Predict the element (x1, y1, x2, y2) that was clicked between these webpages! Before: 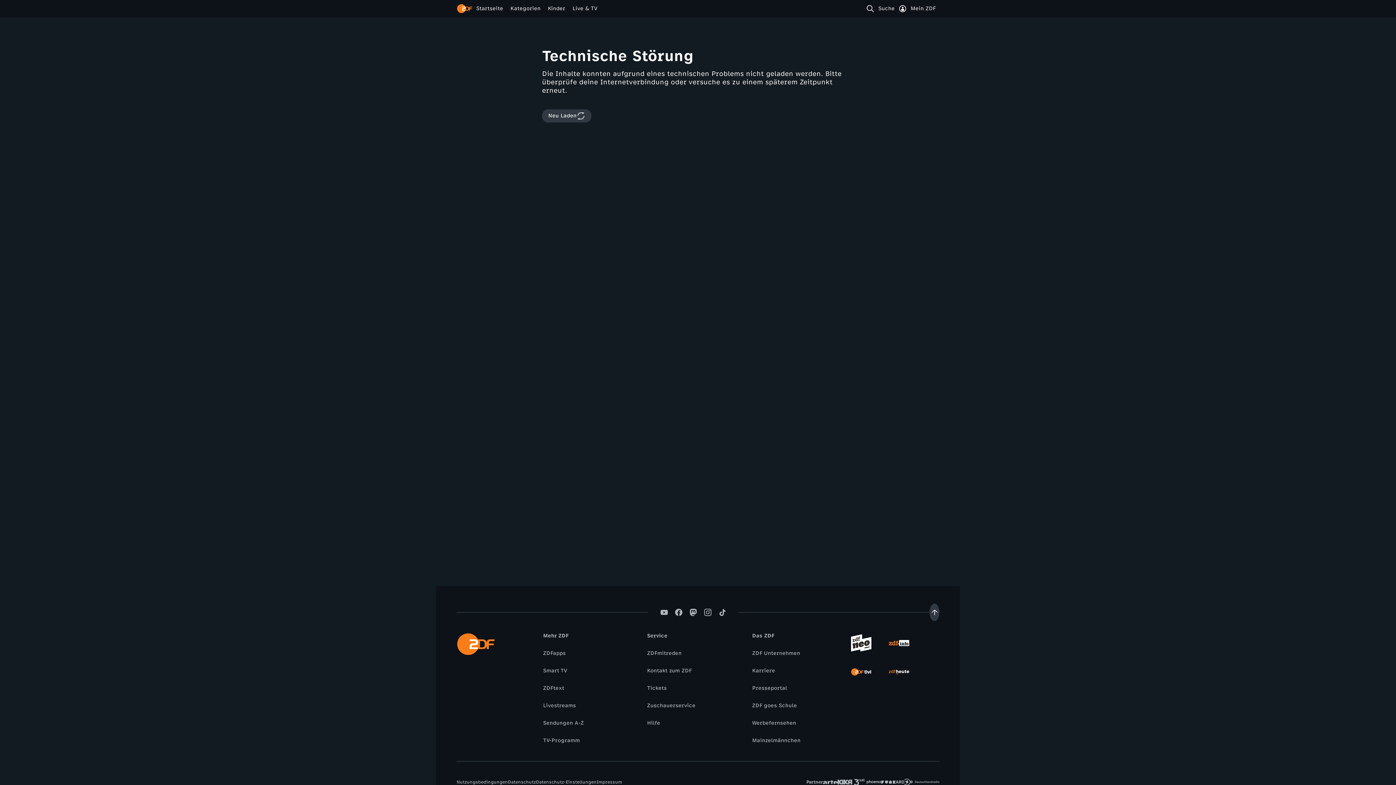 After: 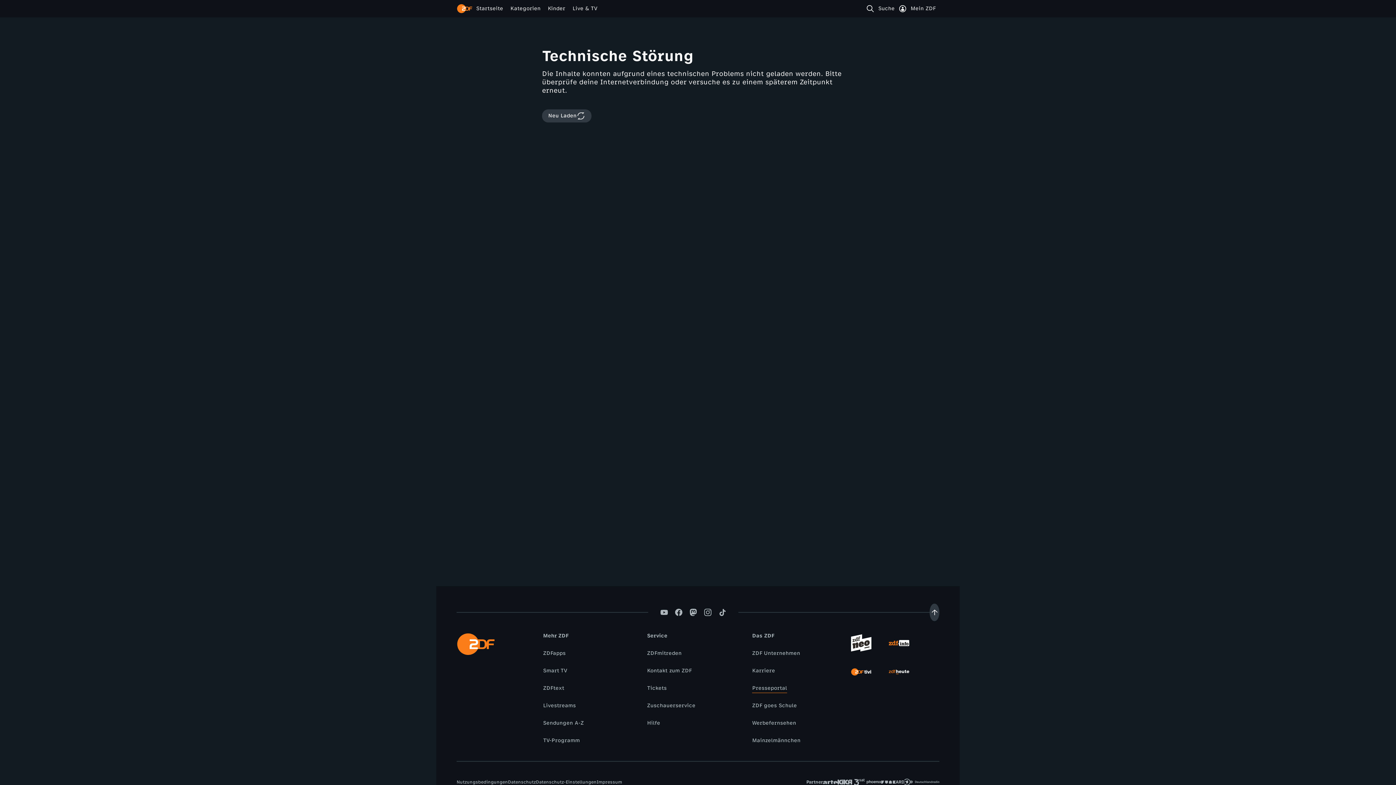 Action: bbox: (748, 684, 790, 692) label: Presseportal